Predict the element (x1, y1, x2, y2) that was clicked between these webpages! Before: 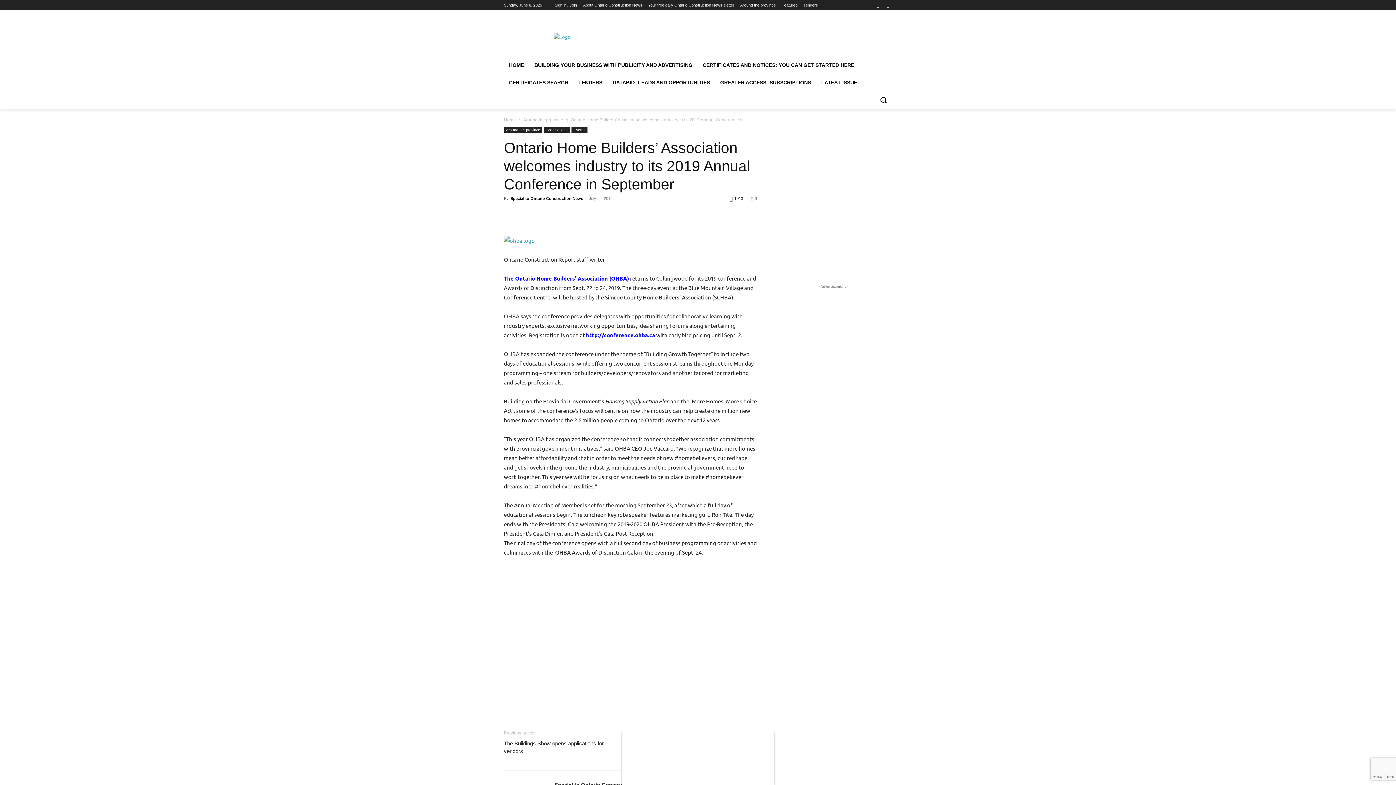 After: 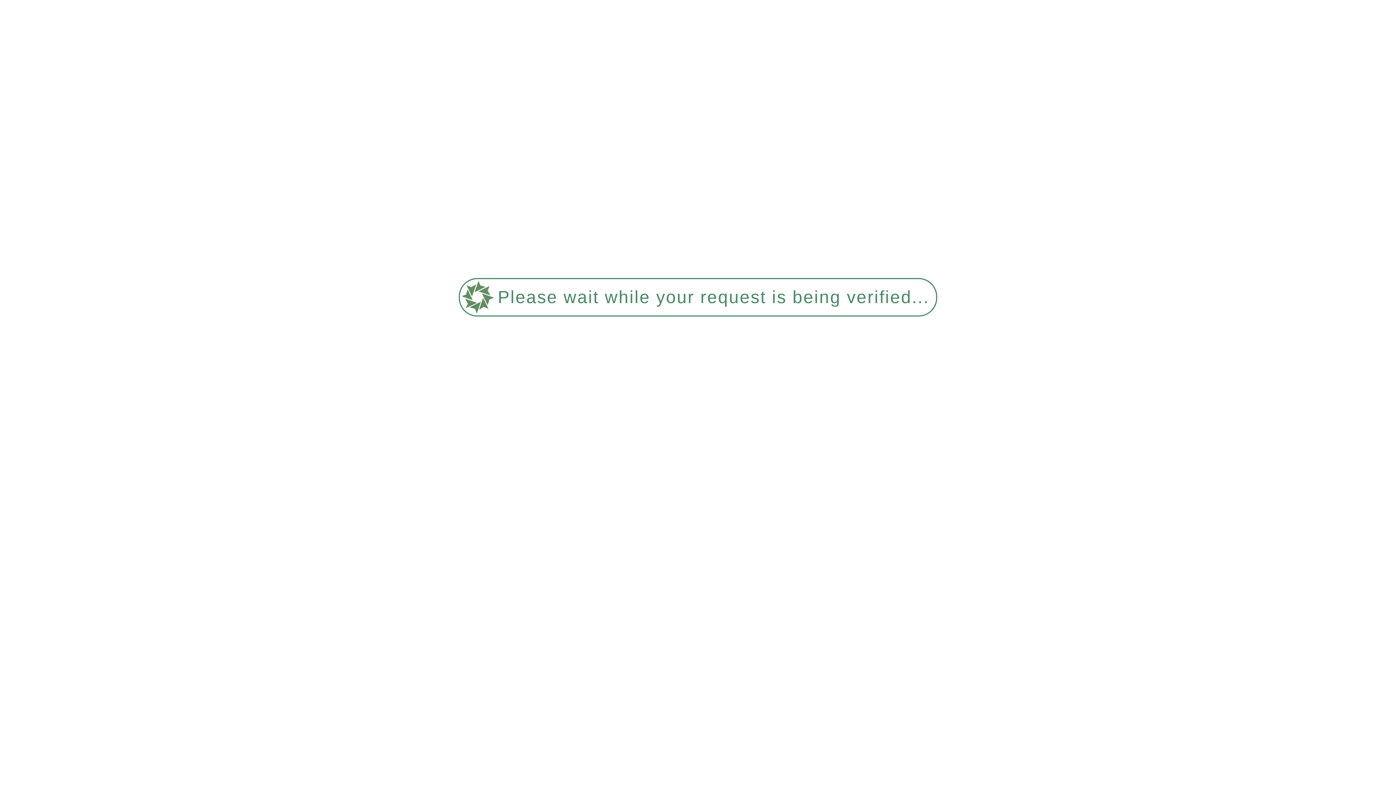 Action: bbox: (740, 0, 776, 10) label: Around the province